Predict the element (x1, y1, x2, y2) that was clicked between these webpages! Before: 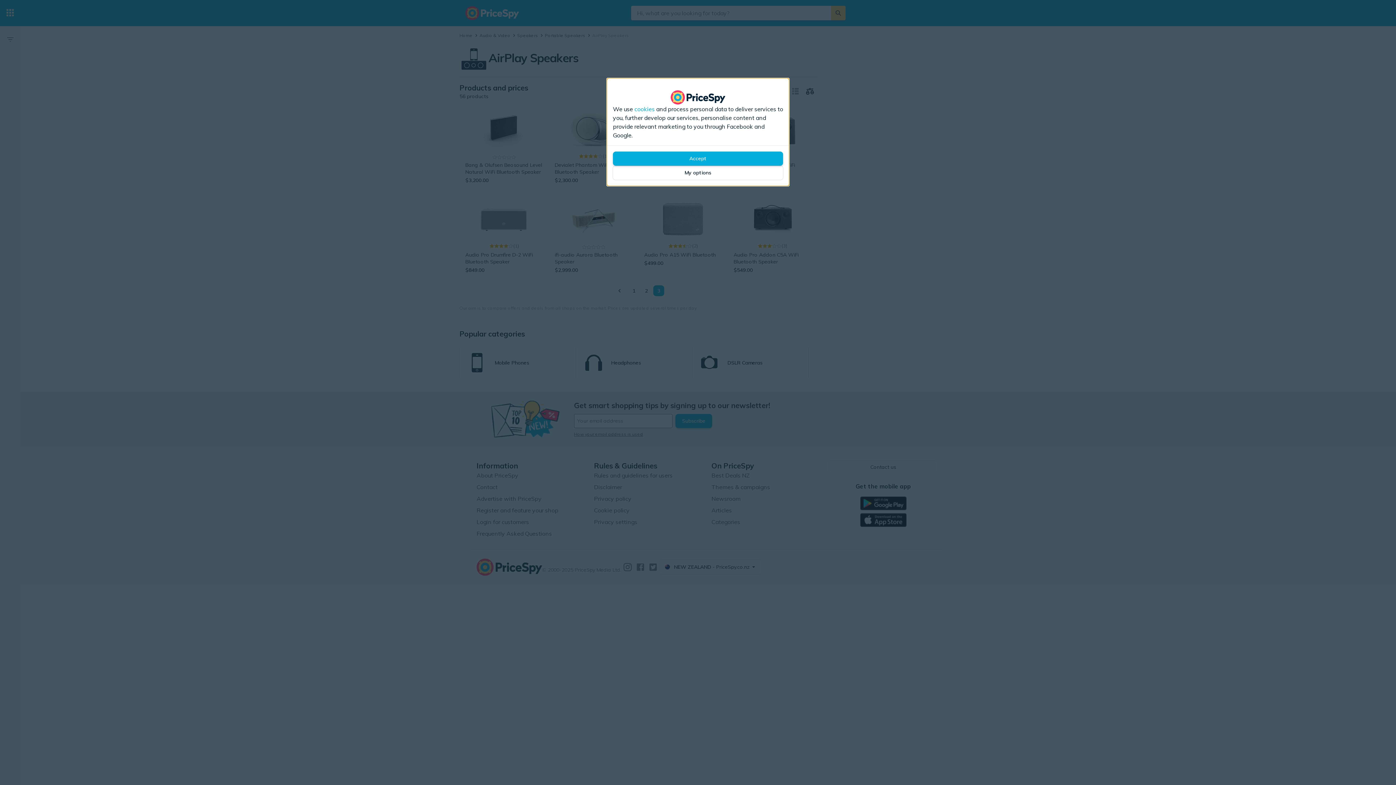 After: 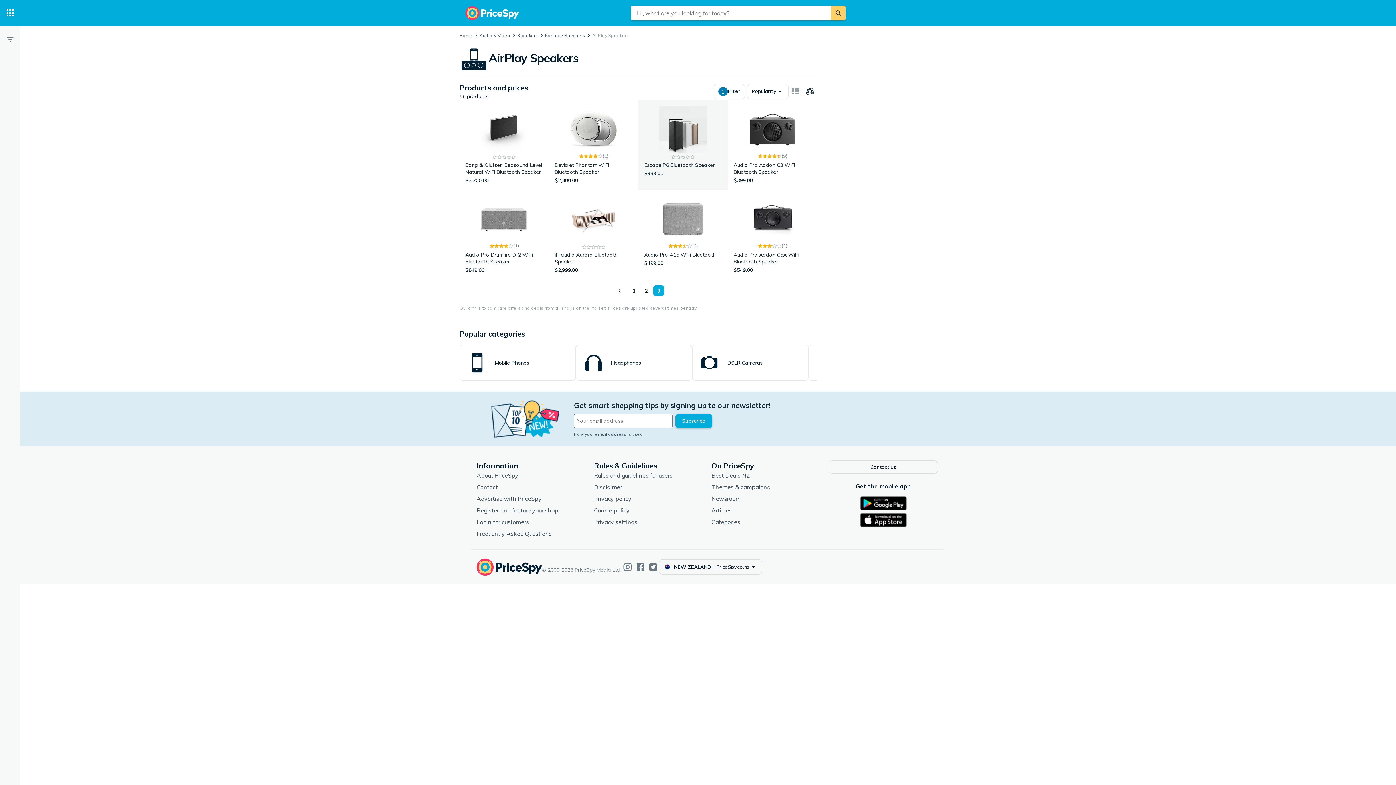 Action: label: Accept bbox: (613, 151, 783, 165)